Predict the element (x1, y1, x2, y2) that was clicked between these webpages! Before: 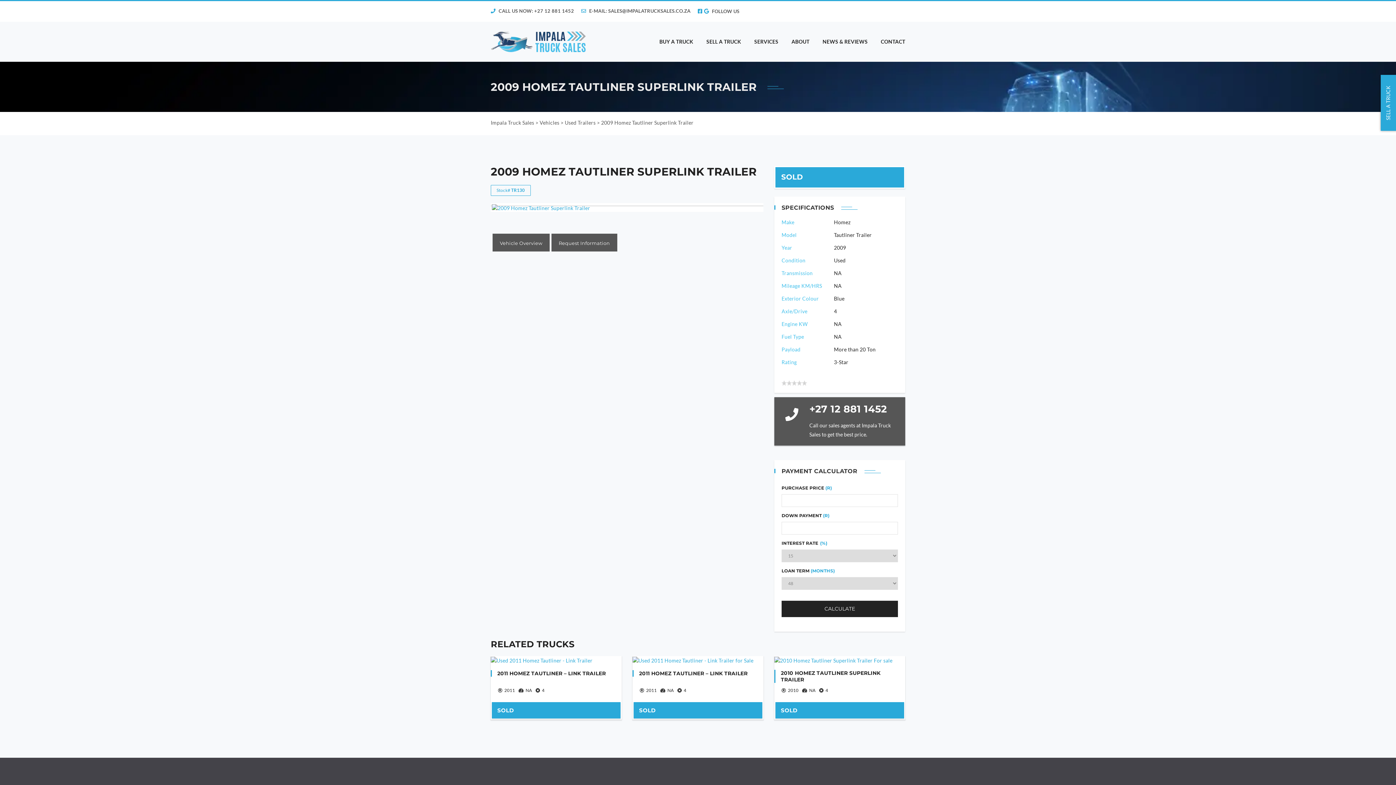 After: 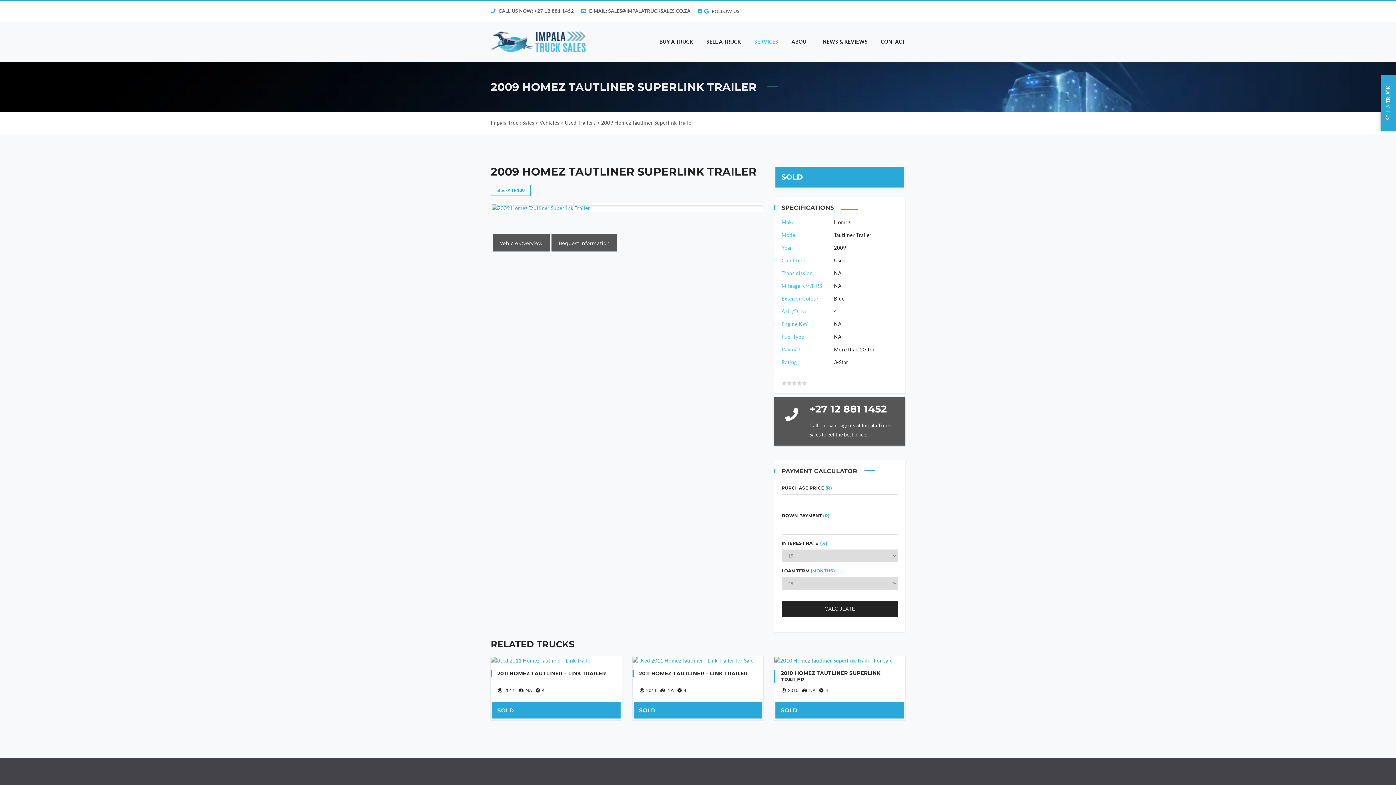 Action: bbox: (754, 21, 778, 61) label: SERVICES